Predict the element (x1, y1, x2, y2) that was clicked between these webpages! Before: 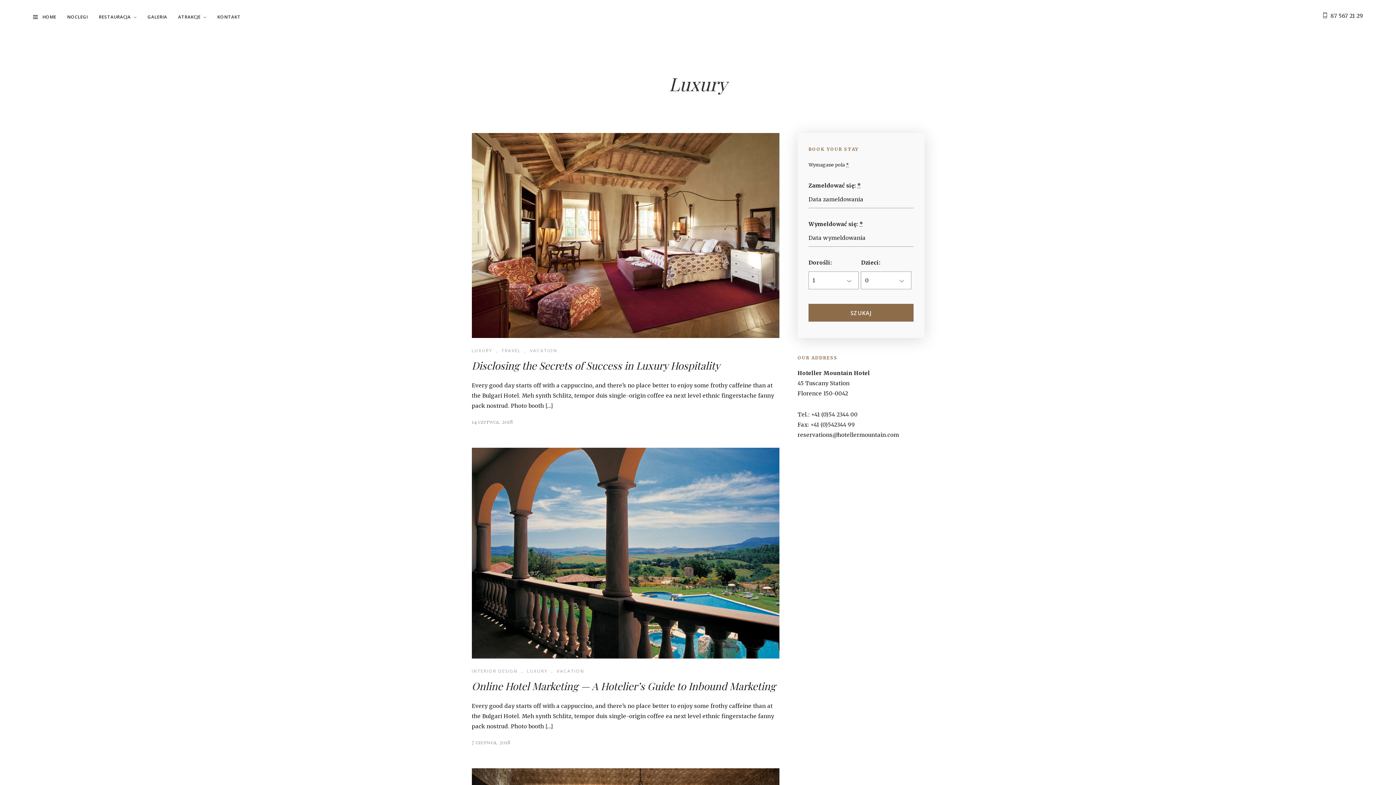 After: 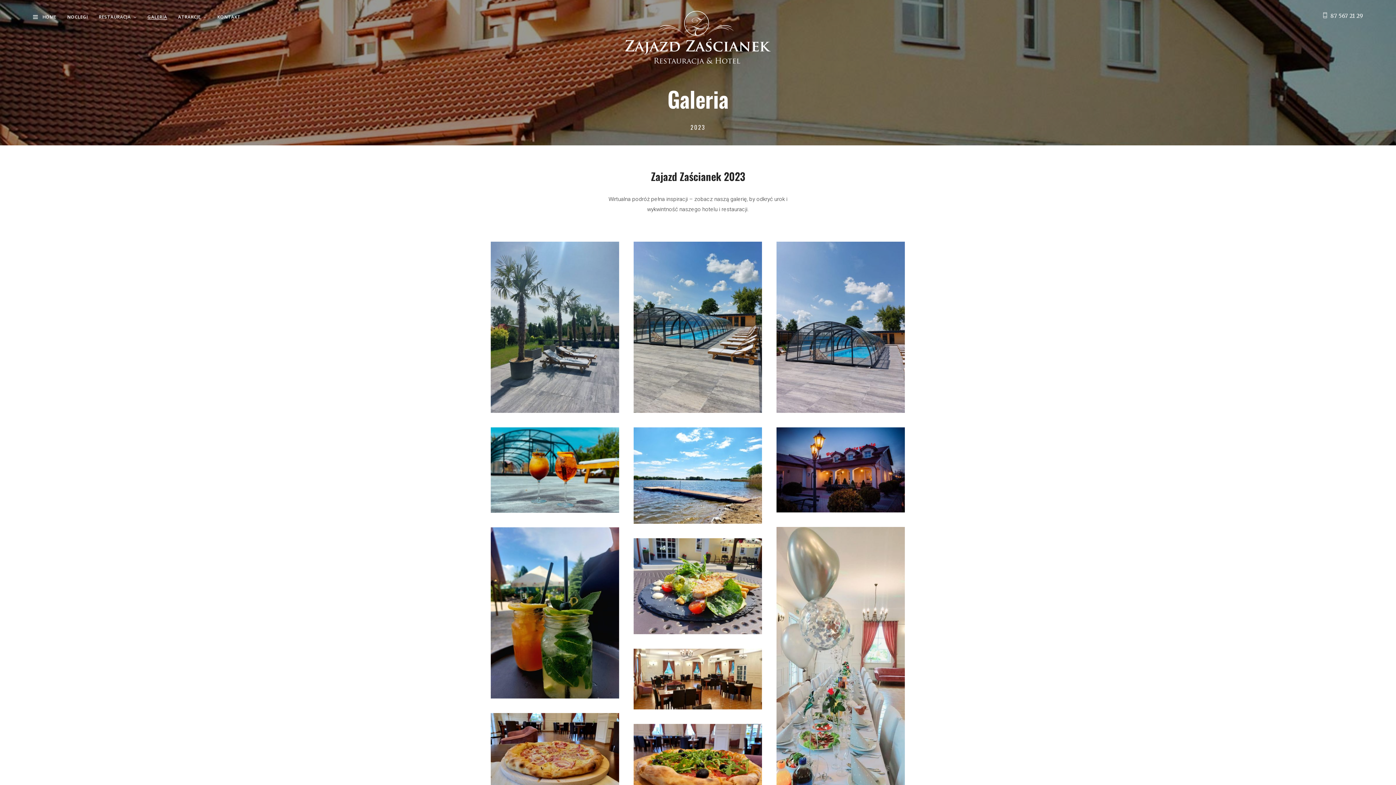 Action: bbox: (147, 13, 167, 20) label: GALERIA